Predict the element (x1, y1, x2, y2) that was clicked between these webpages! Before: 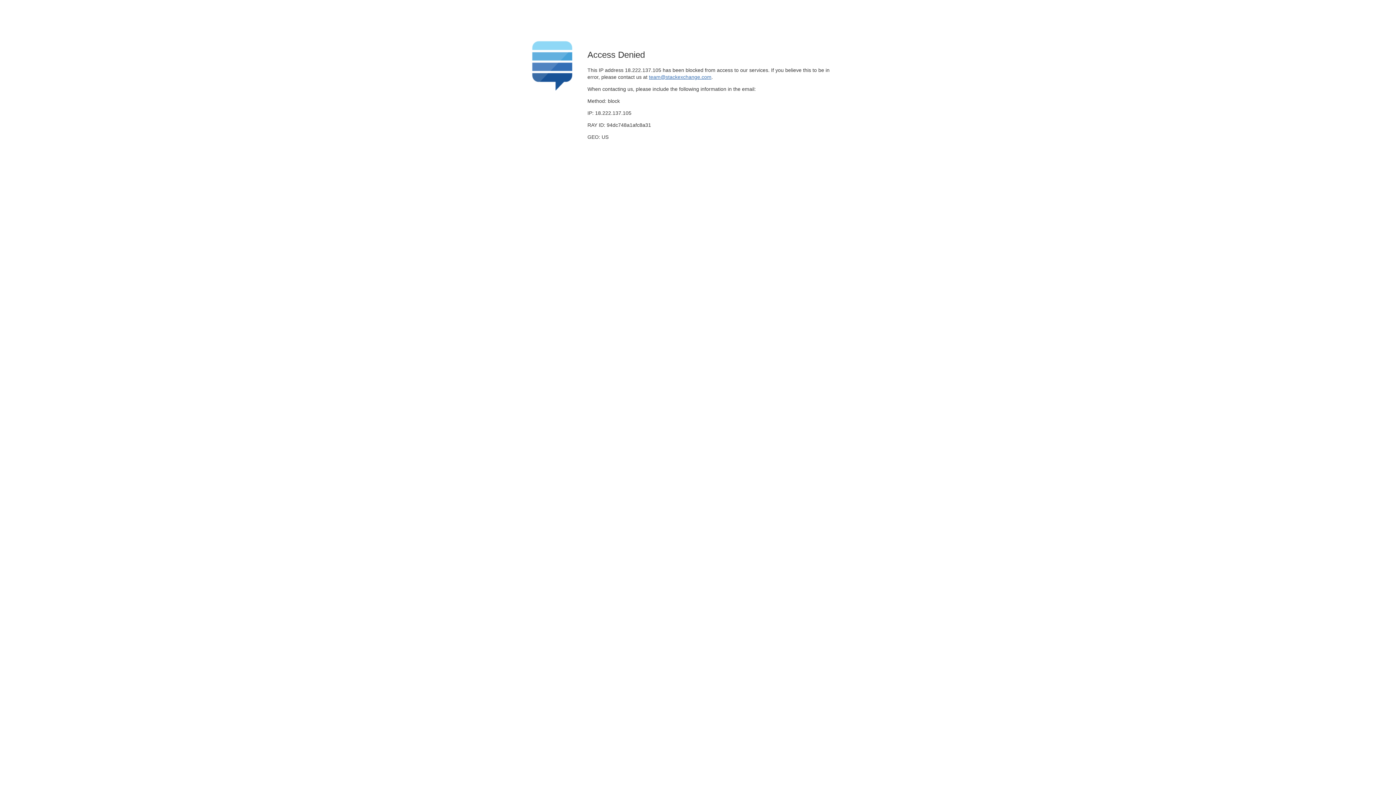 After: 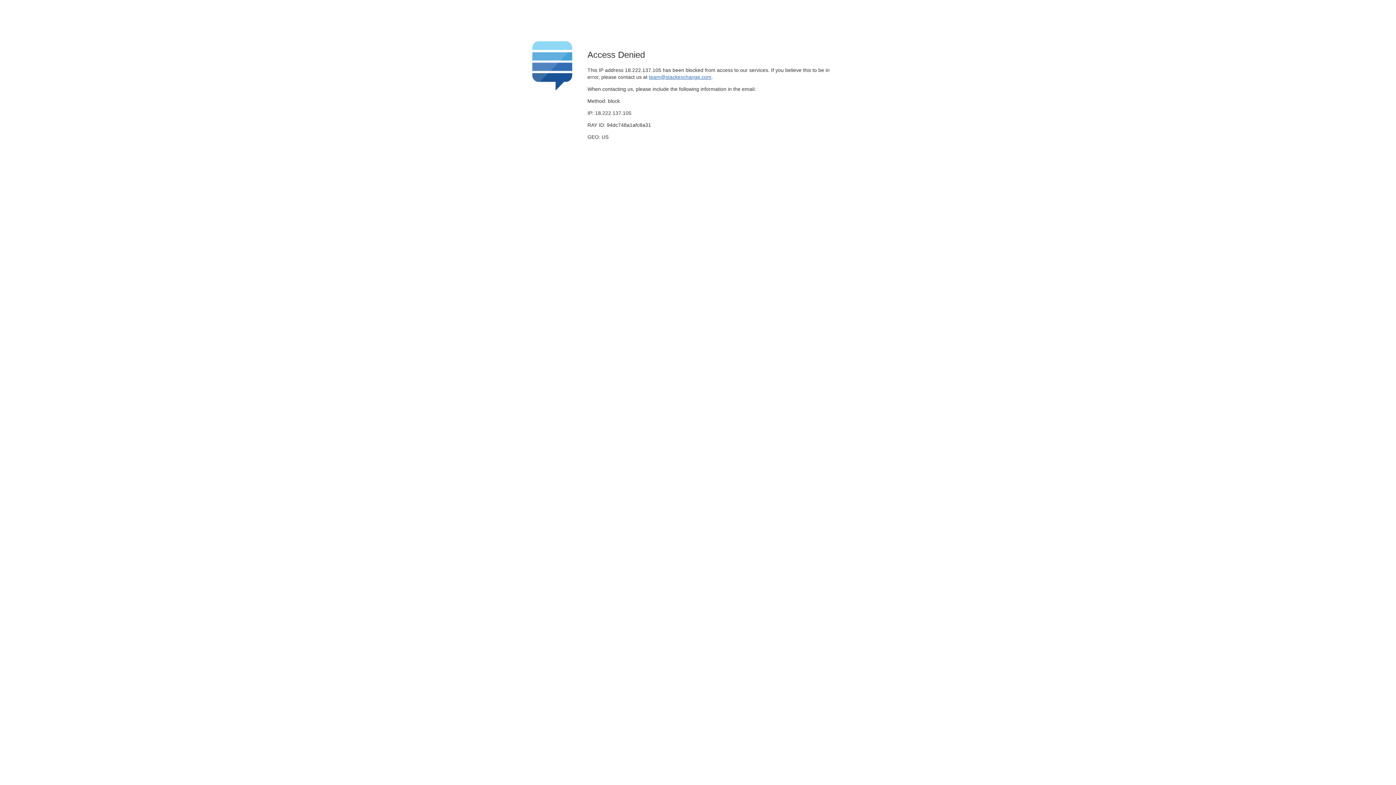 Action: label: team@stackexchange.com bbox: (649, 74, 711, 79)